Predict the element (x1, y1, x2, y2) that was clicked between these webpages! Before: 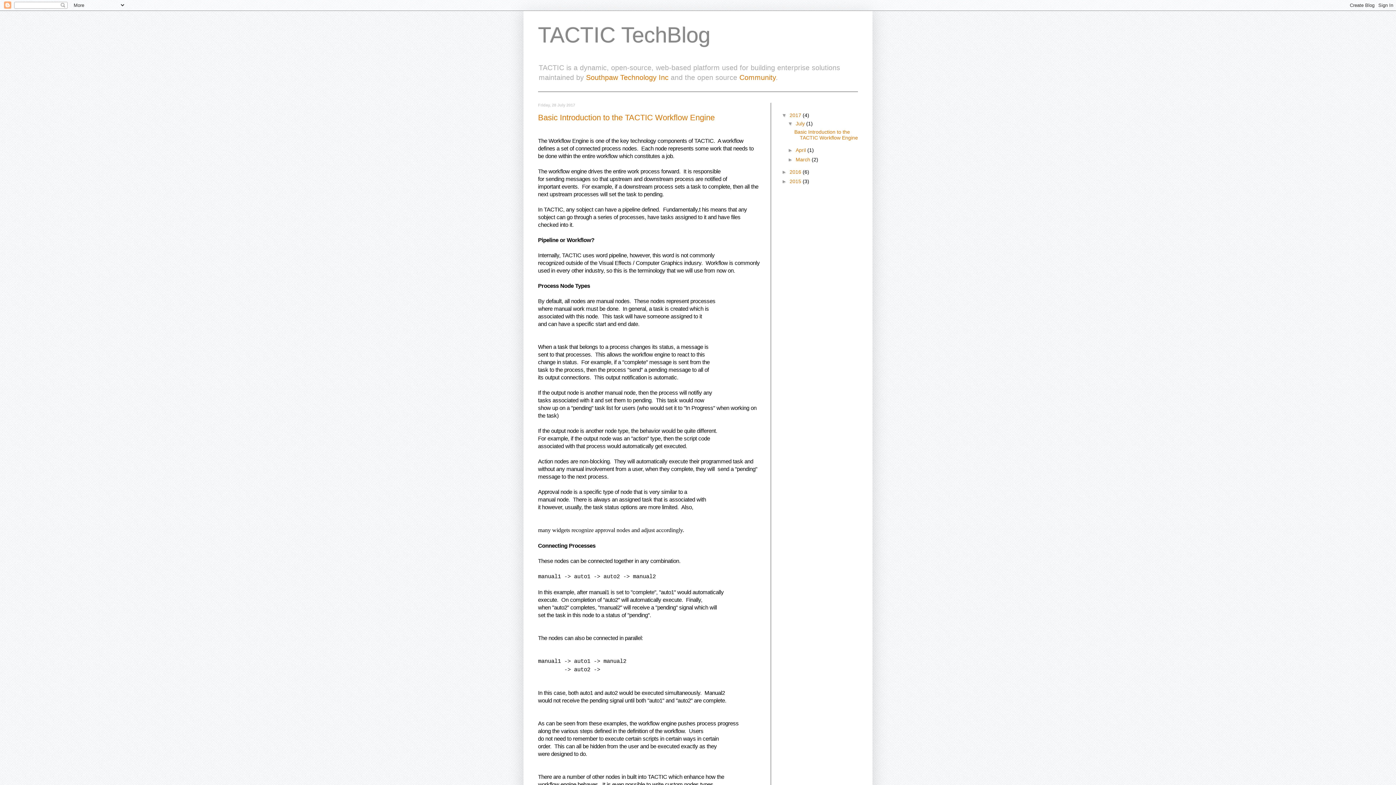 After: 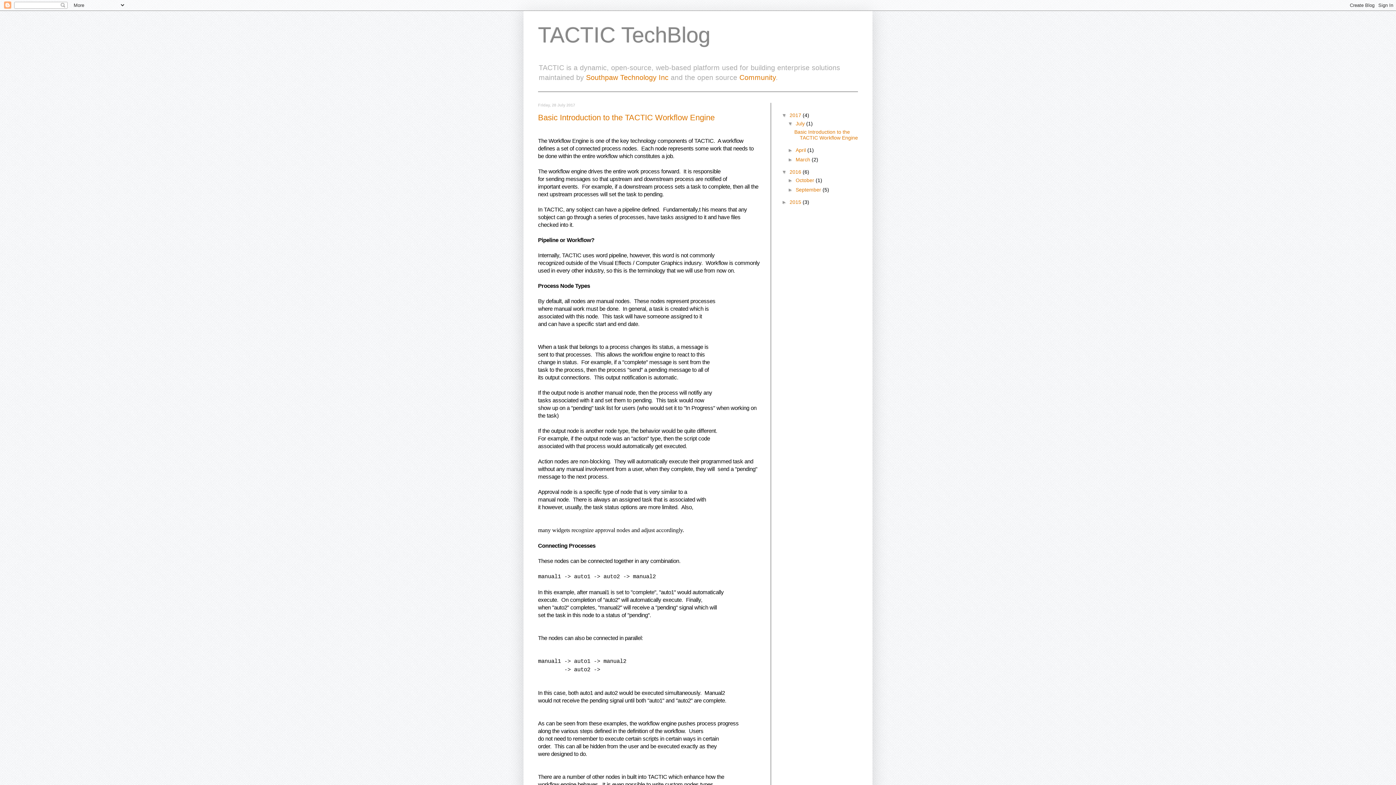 Action: bbox: (781, 169, 789, 174) label: ►  